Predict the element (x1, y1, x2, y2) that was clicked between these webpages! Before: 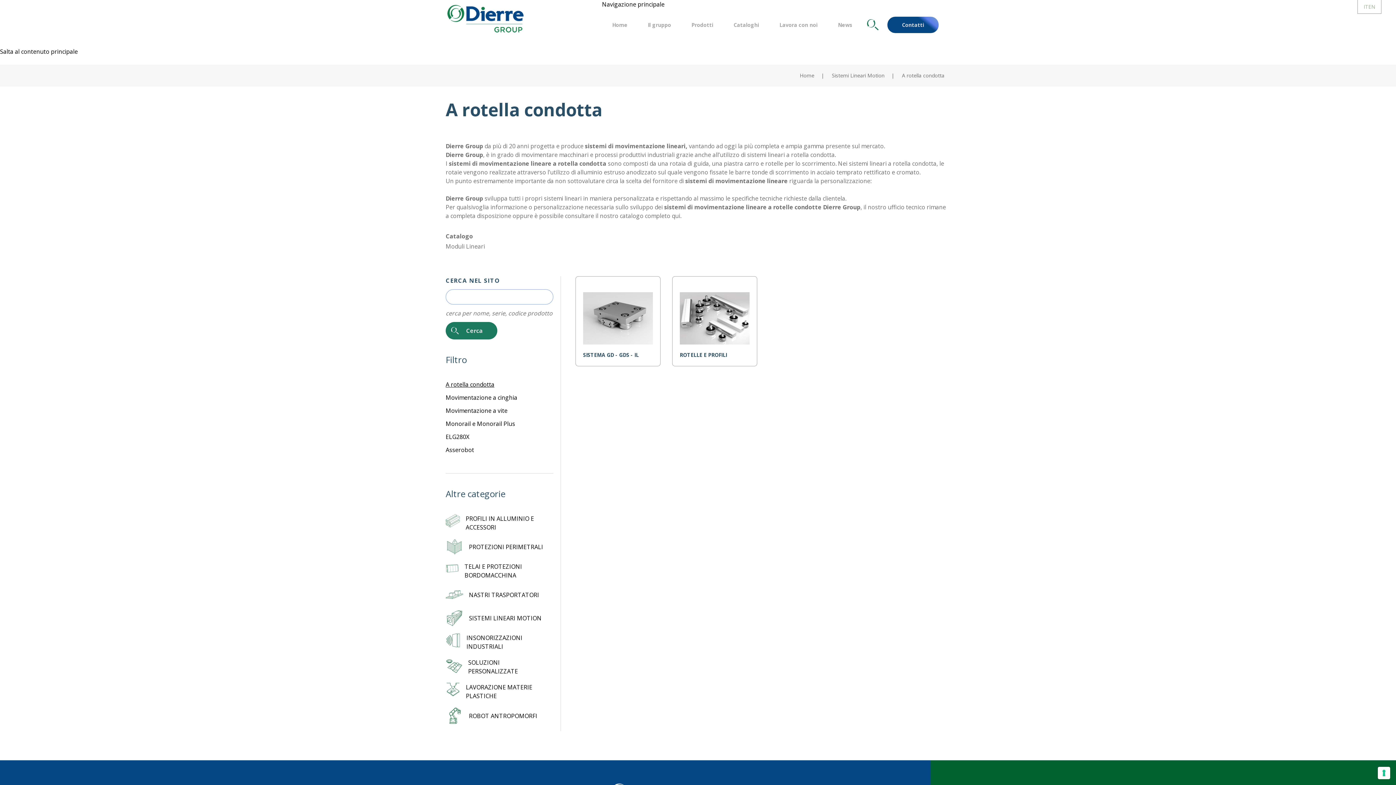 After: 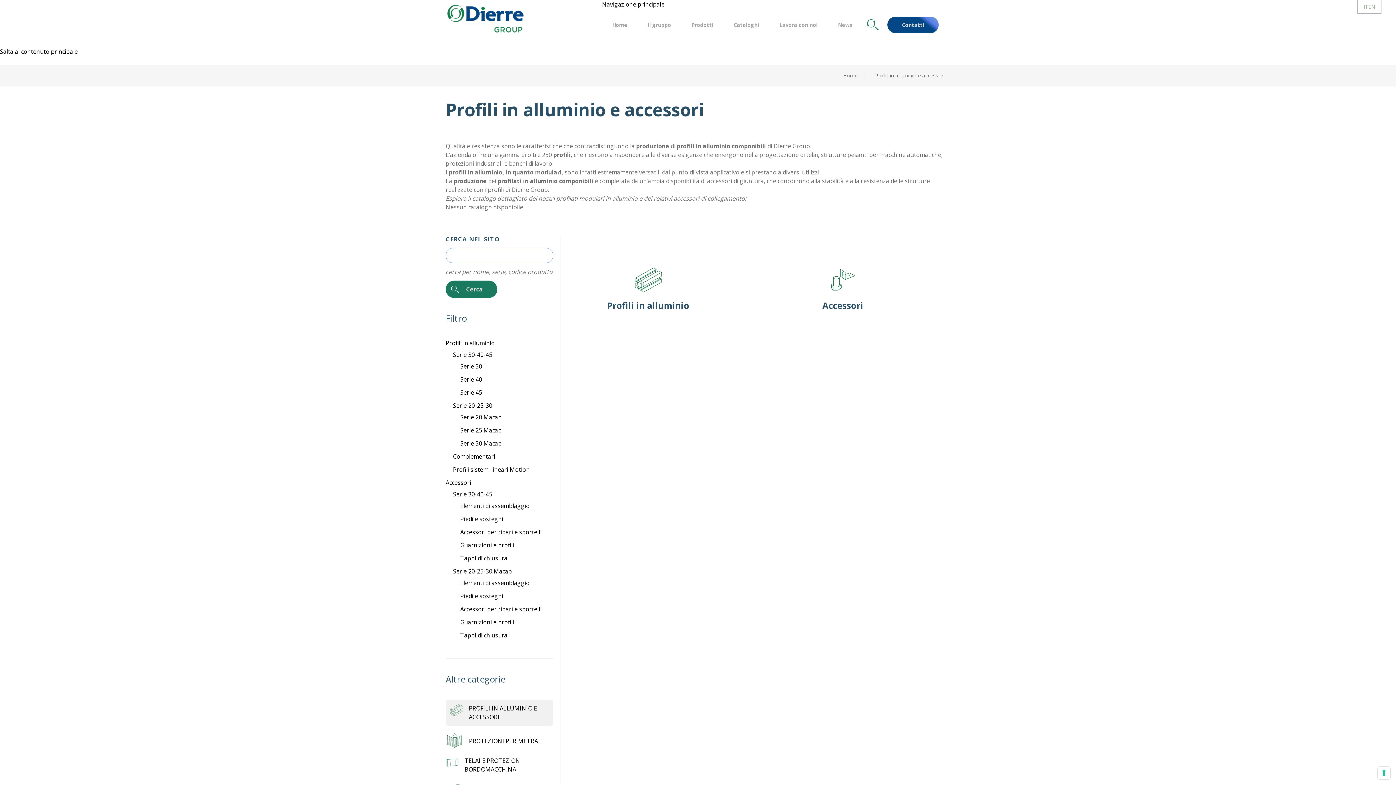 Action: label: PROFILI IN ALLUMINIO E ACCESSORI bbox: (465, 514, 547, 532)